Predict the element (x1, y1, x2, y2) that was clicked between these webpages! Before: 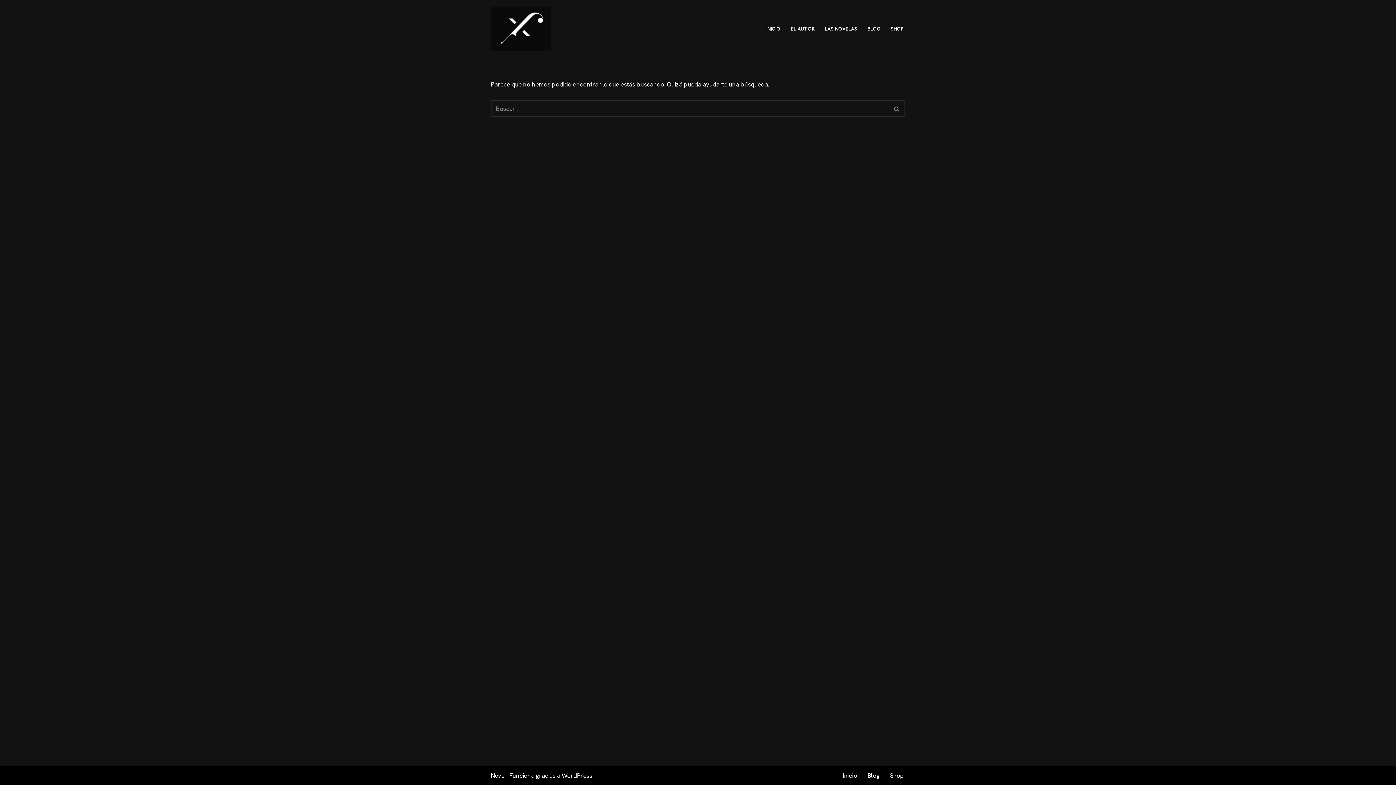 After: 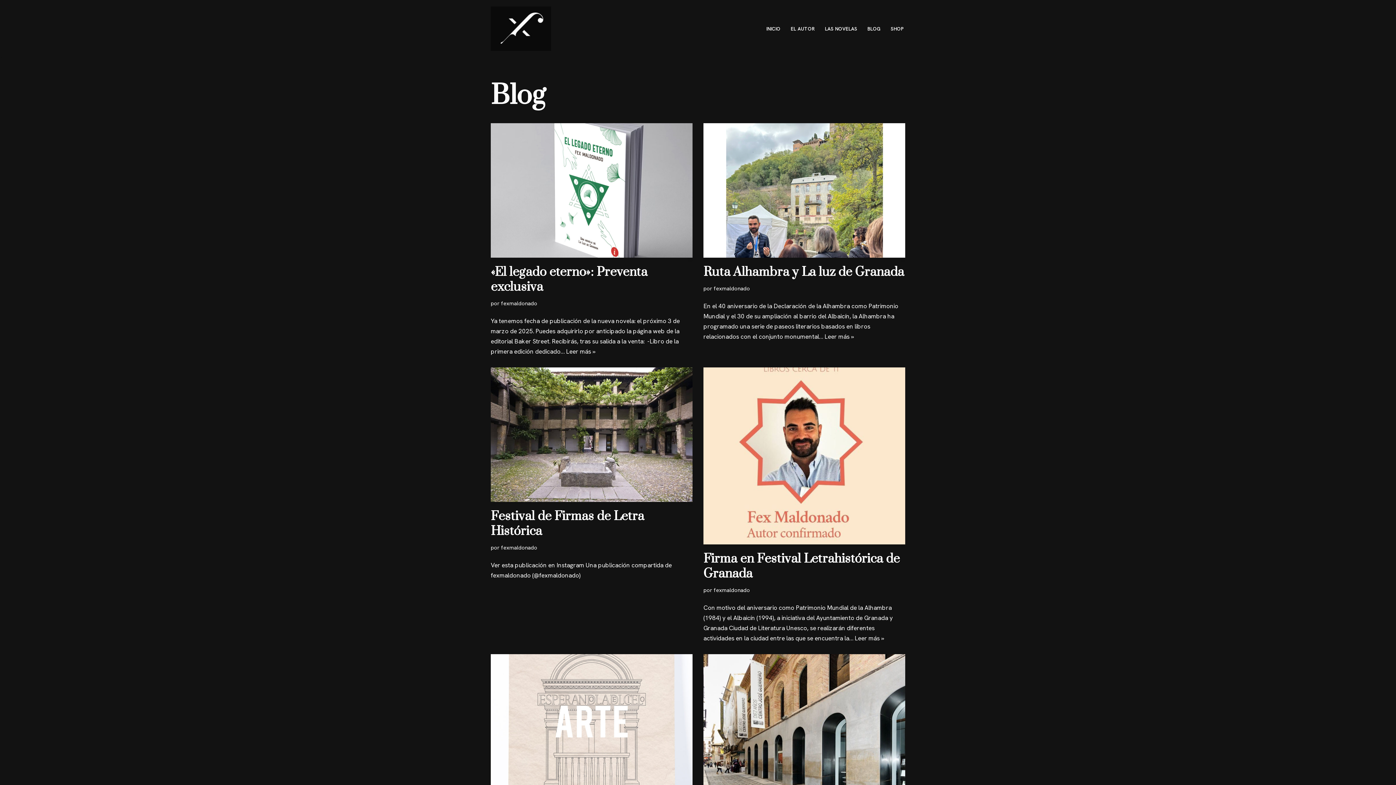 Action: bbox: (867, 24, 880, 33) label: BLOG